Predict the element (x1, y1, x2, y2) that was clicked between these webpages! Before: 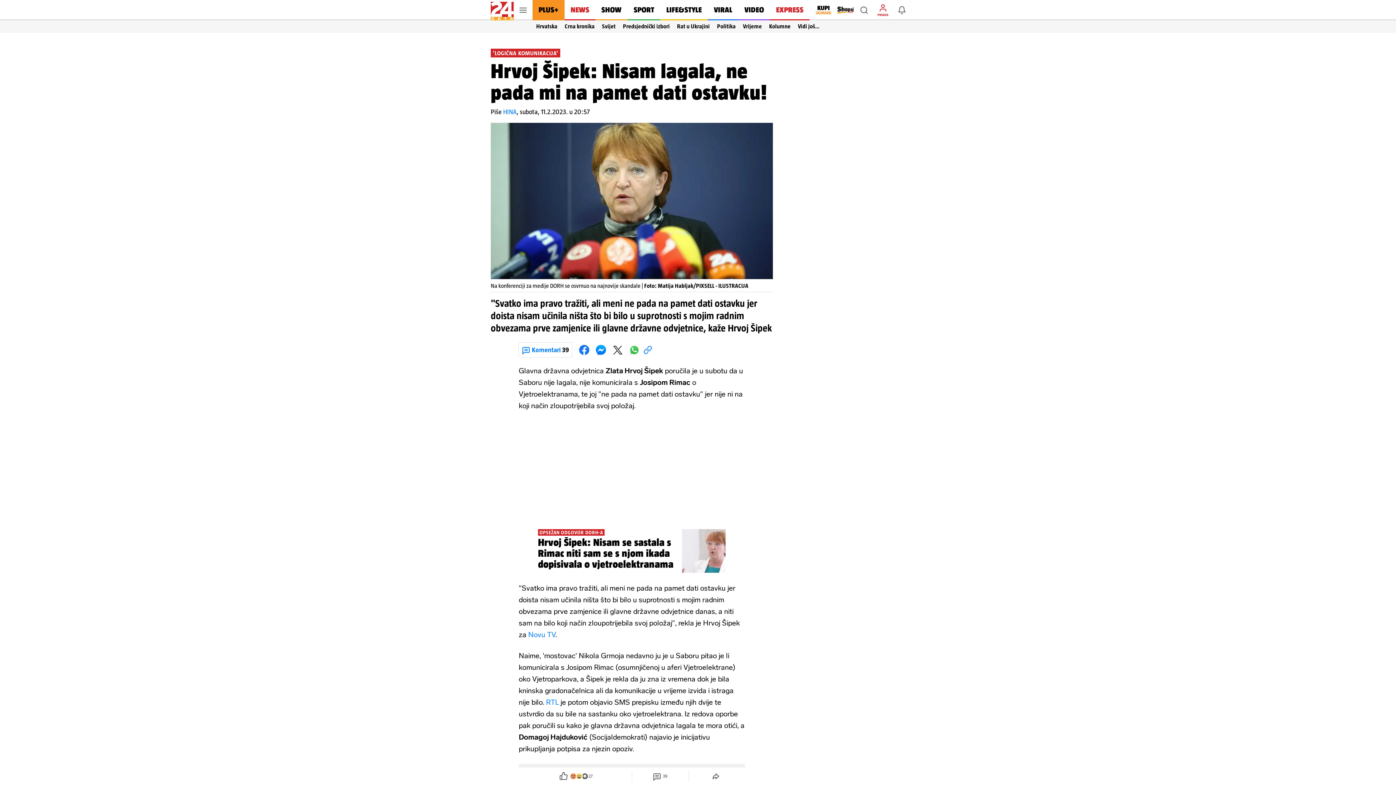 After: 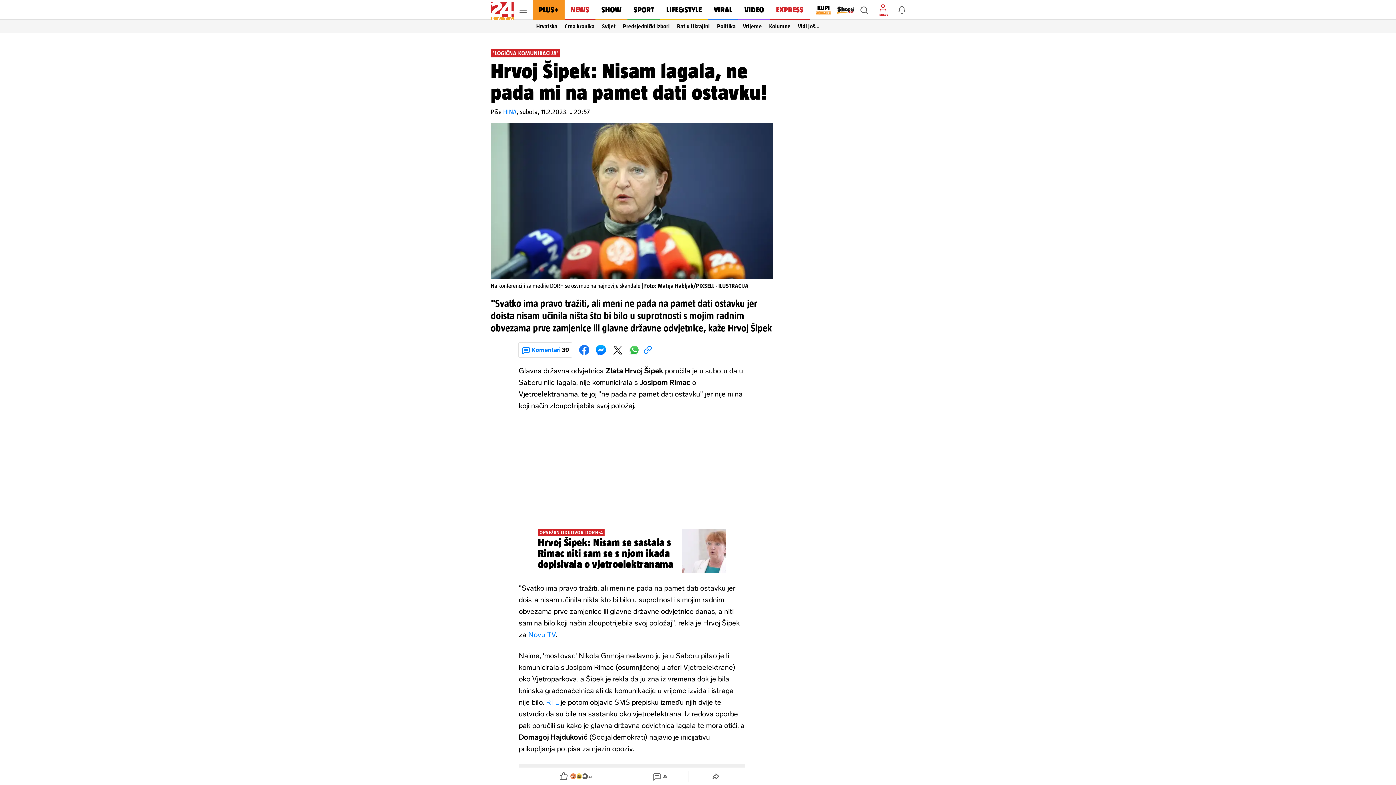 Action: bbox: (831, 5, 853, 14)